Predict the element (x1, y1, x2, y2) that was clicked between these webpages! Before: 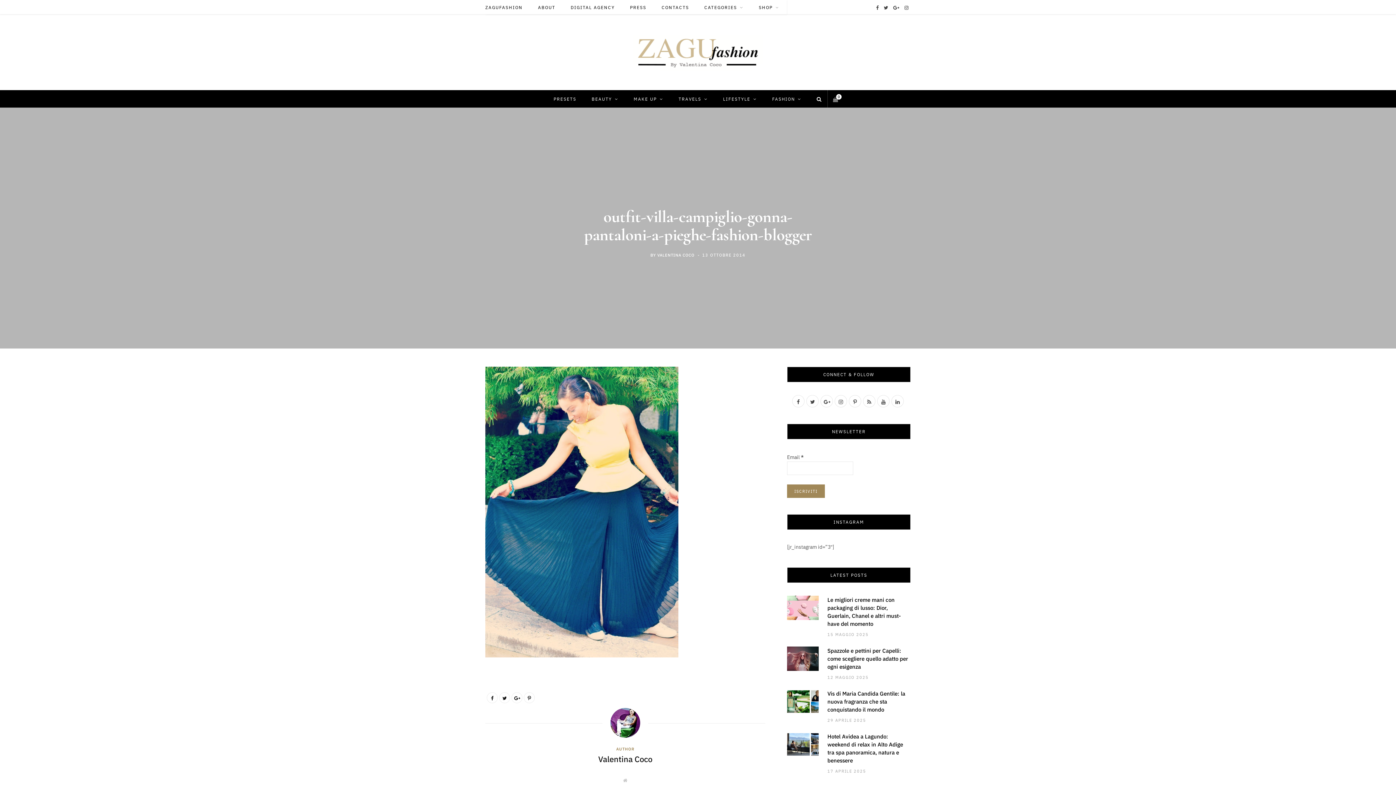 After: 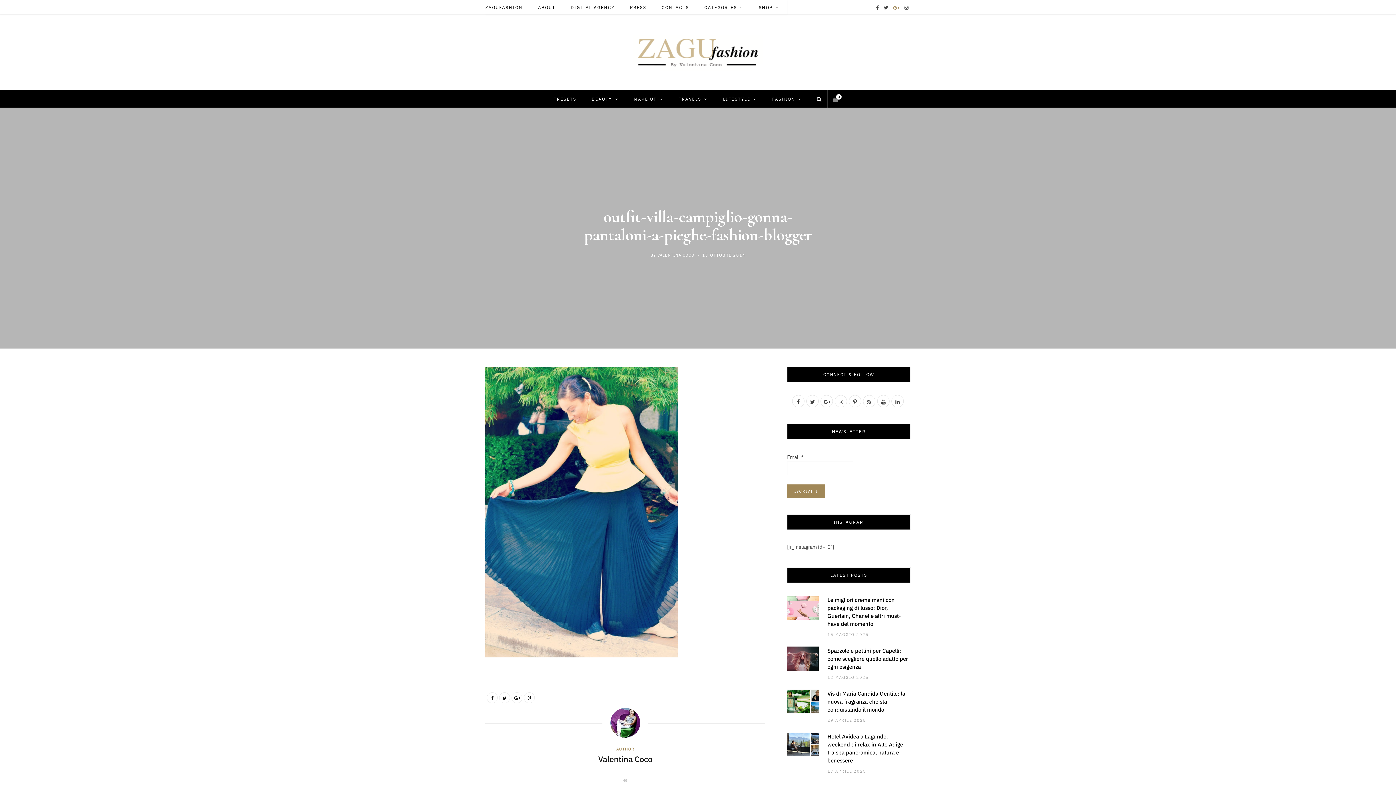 Action: bbox: (891, 0, 901, 15) label: Google Plus